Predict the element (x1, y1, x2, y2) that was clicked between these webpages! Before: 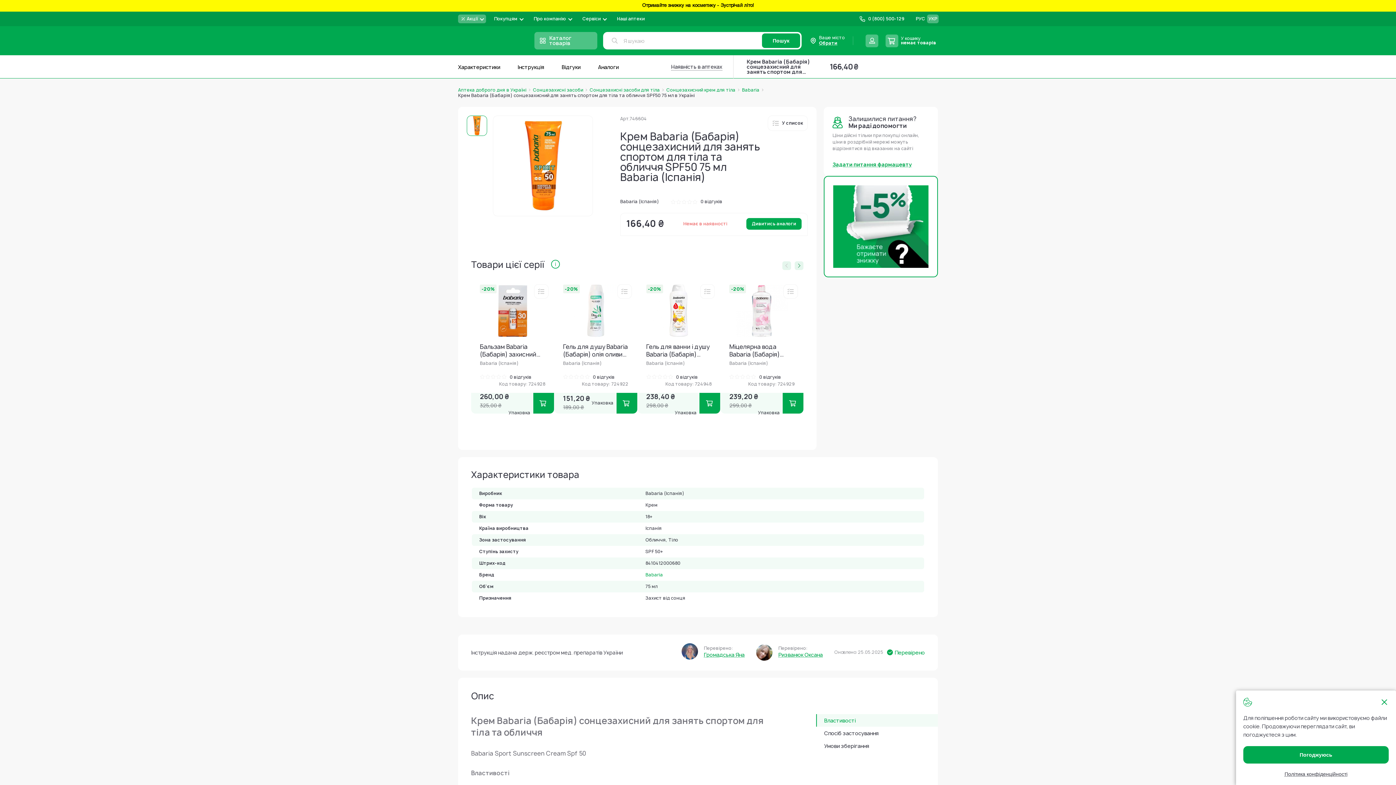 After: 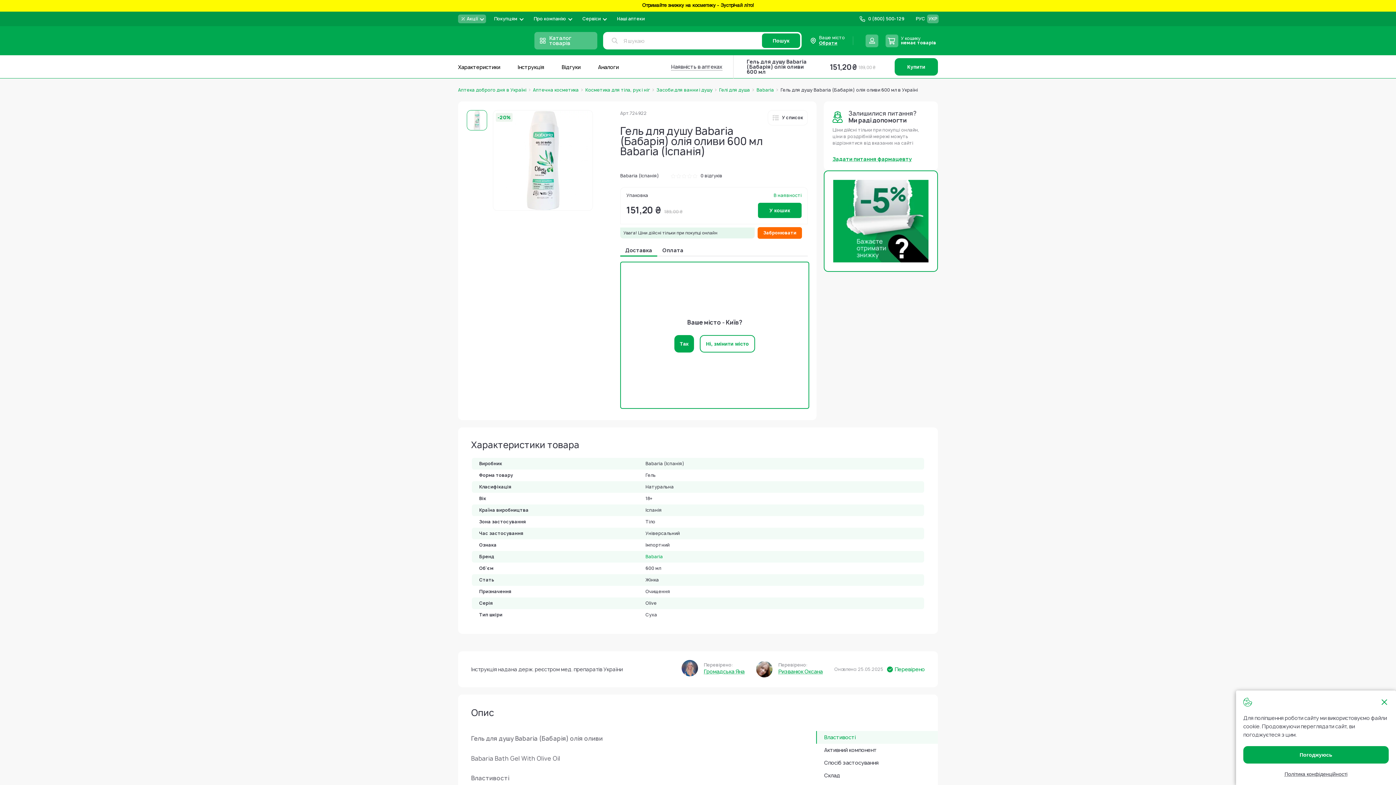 Action: label: Гель для душу Babaria (Бабарія) олія оливи 600 мл bbox: (563, 343, 628, 359)